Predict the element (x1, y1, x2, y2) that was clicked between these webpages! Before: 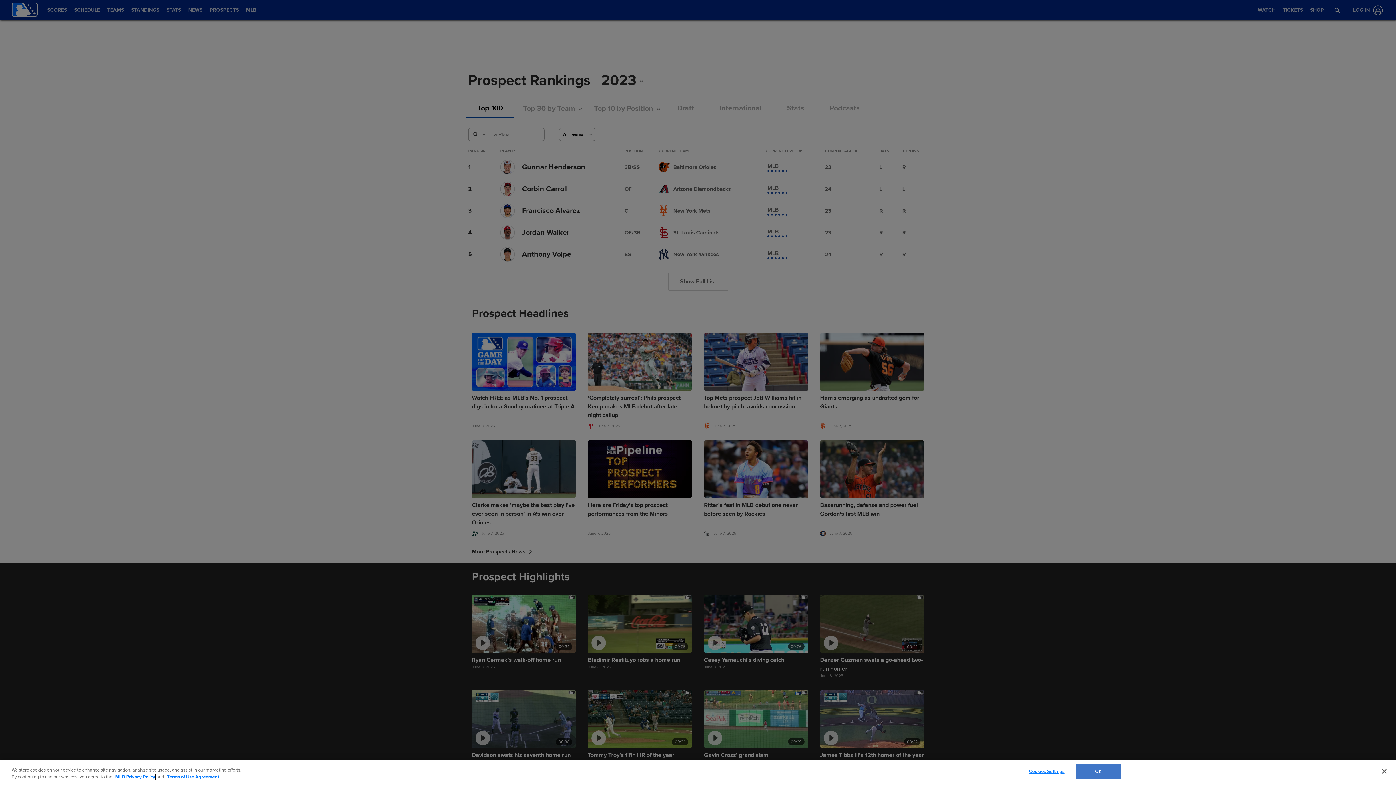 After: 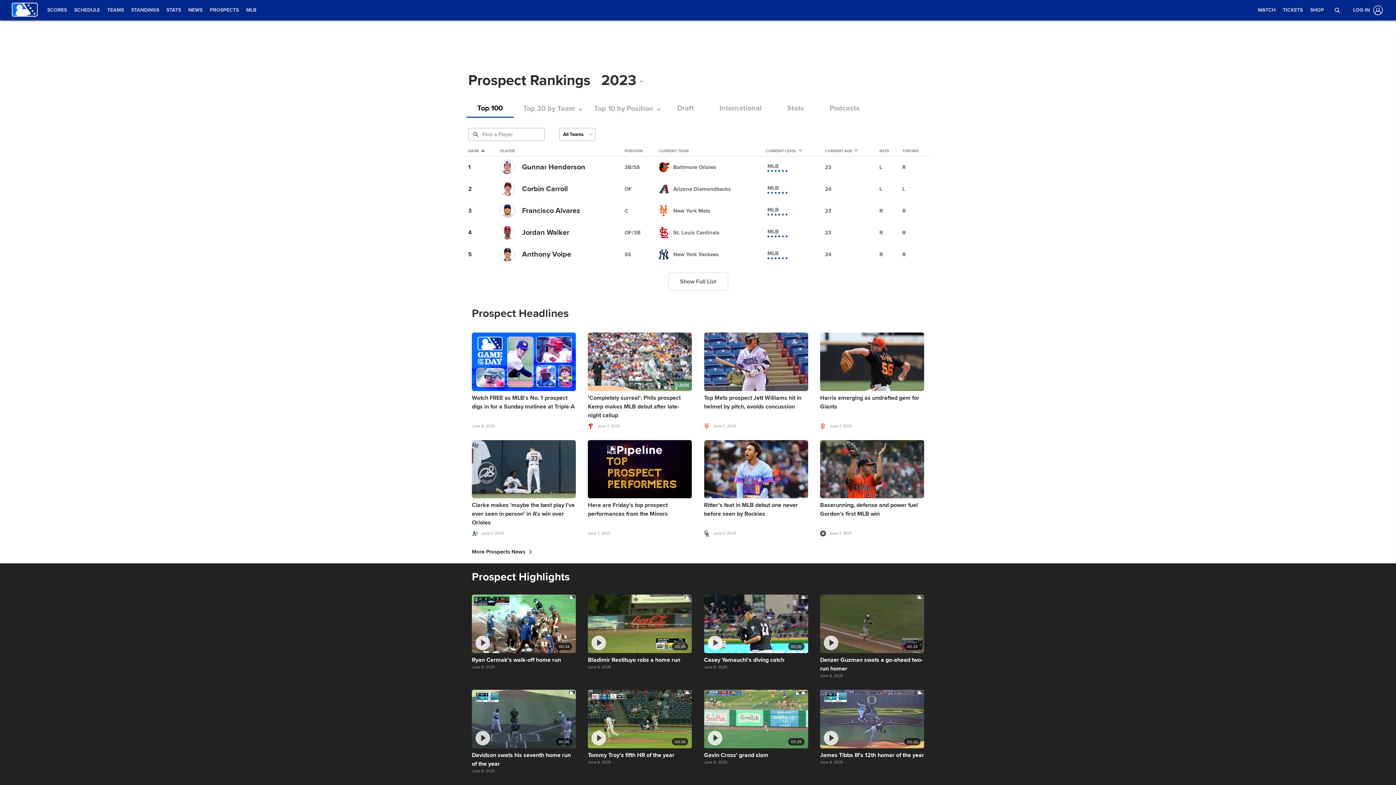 Action: label: Close bbox: (1376, 763, 1392, 779)